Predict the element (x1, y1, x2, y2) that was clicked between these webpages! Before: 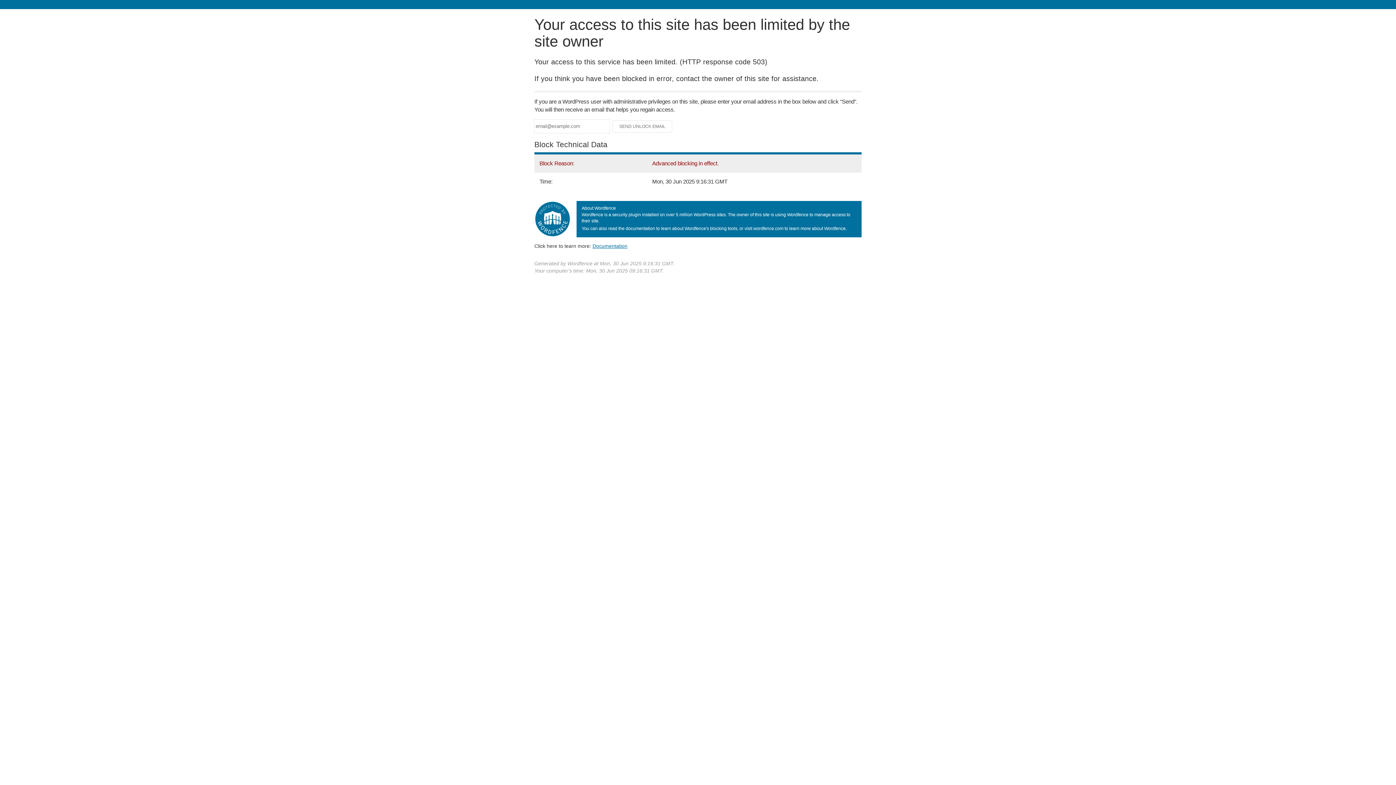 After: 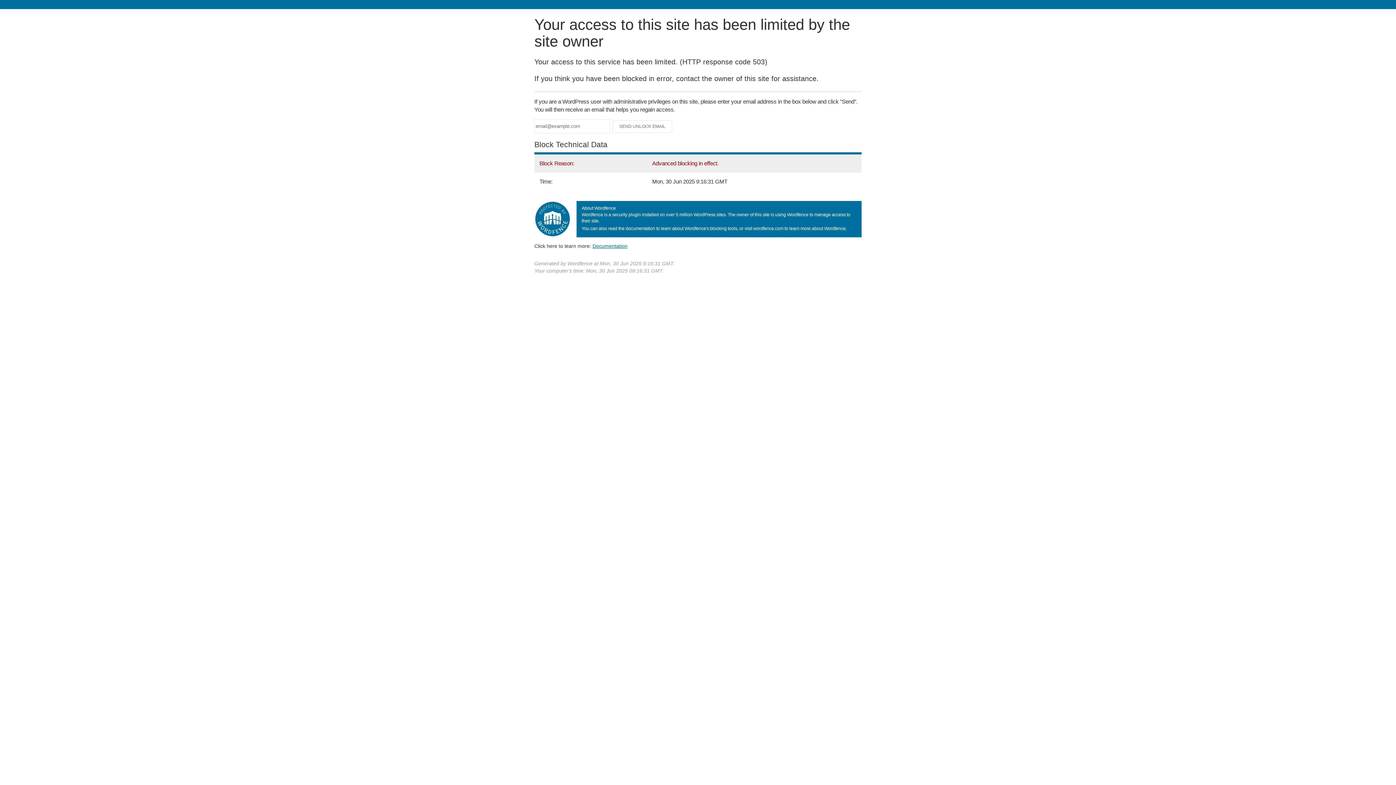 Action: label: Documentation bbox: (592, 243, 627, 248)